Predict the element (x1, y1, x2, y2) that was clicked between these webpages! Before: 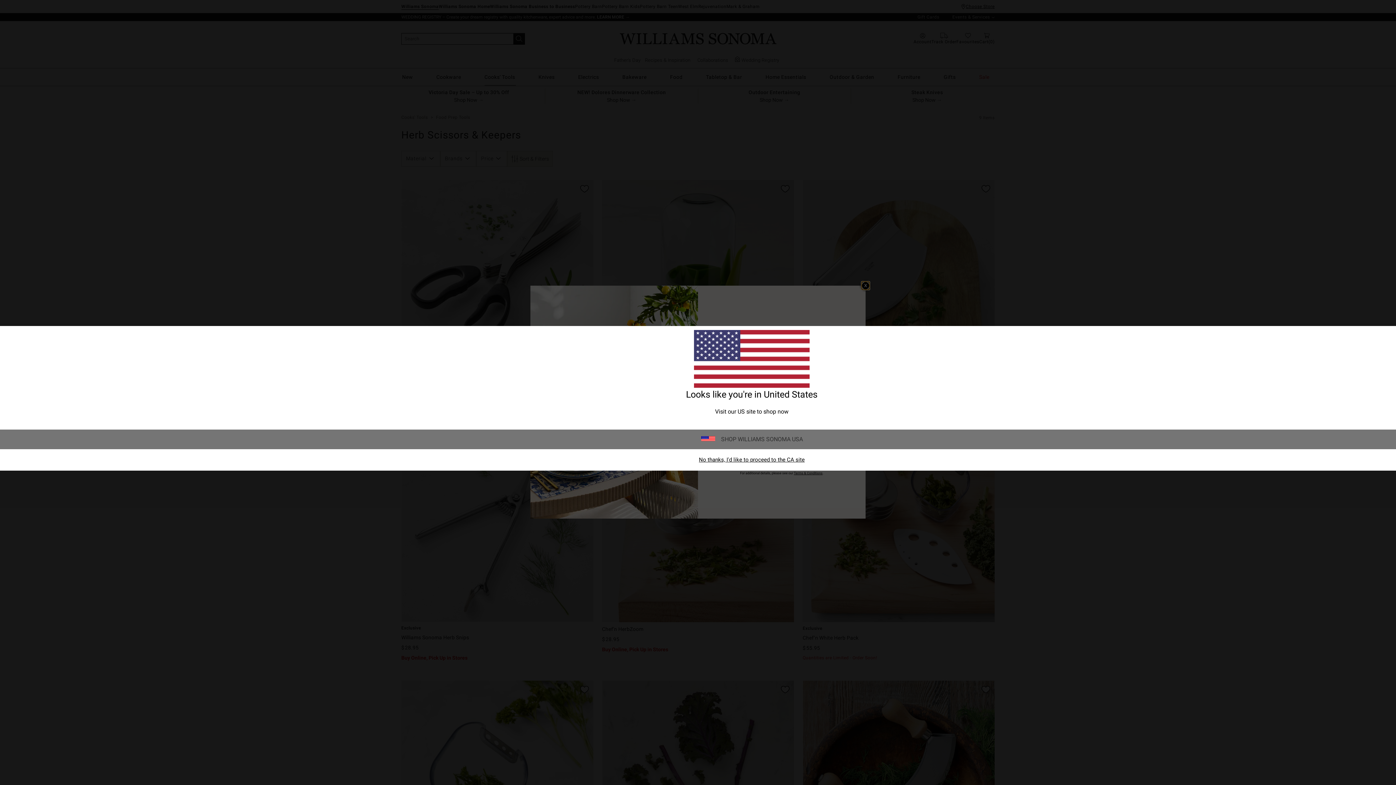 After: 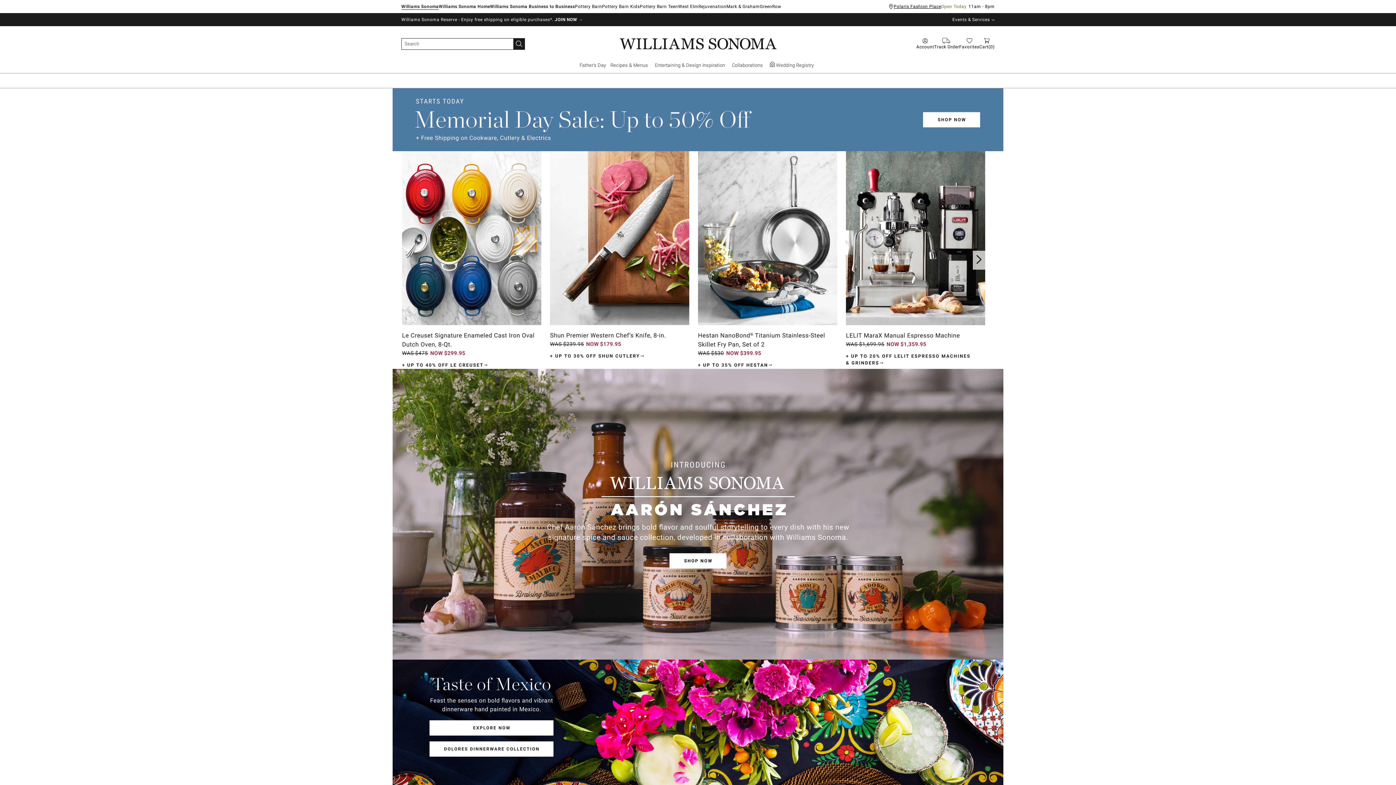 Action: label: SHOP WILLIAMS SONOMA USA bbox: (715, 436, 803, 442)